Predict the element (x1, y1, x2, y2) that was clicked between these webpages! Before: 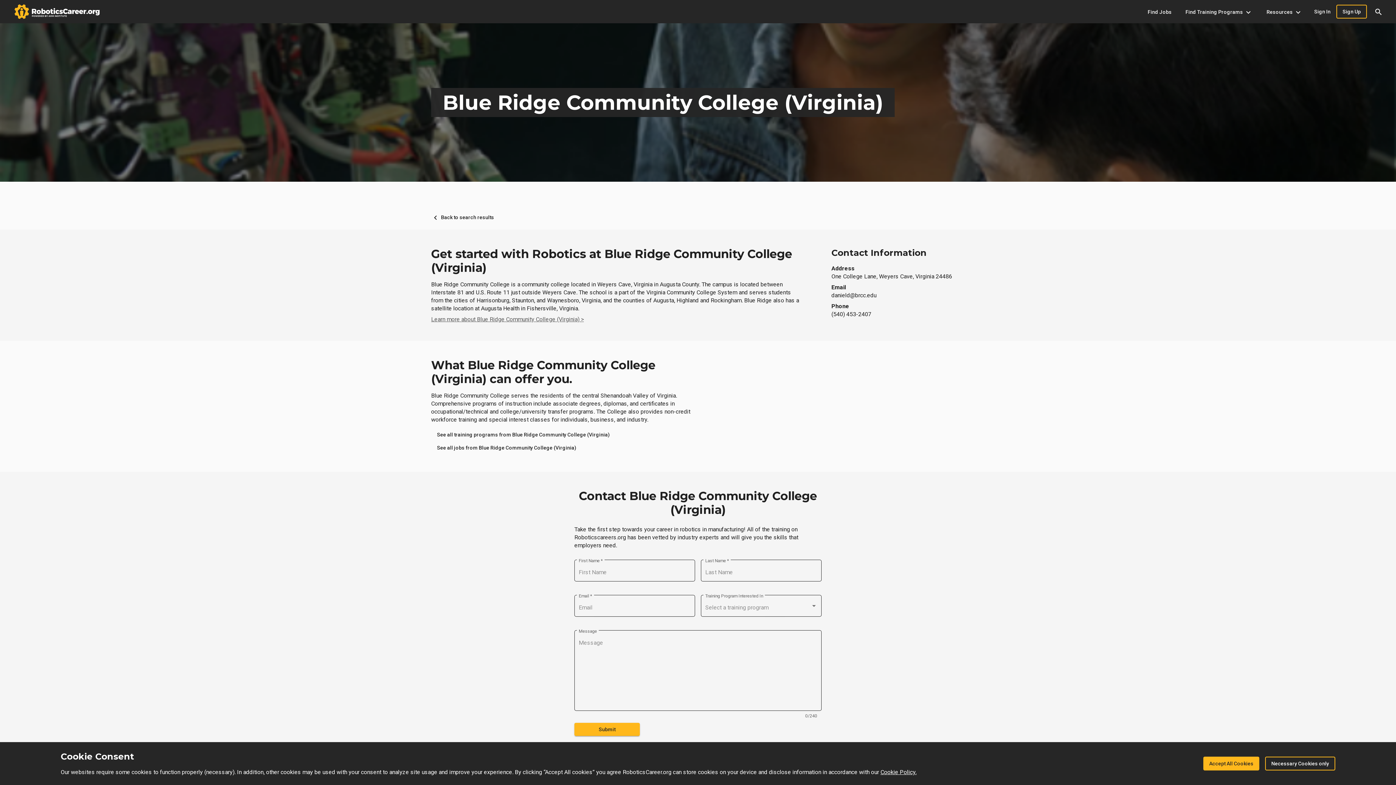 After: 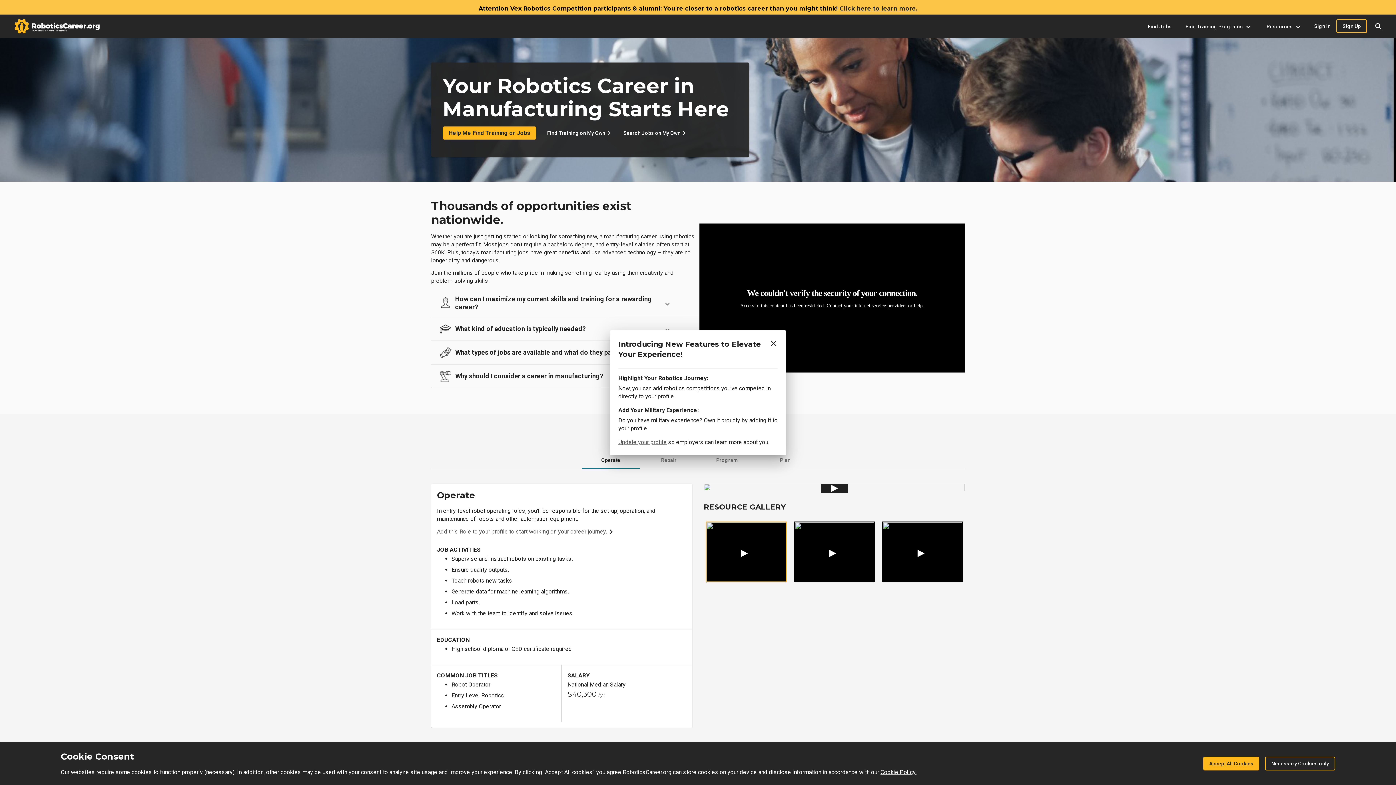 Action: bbox: (5, 5, 108, 18)